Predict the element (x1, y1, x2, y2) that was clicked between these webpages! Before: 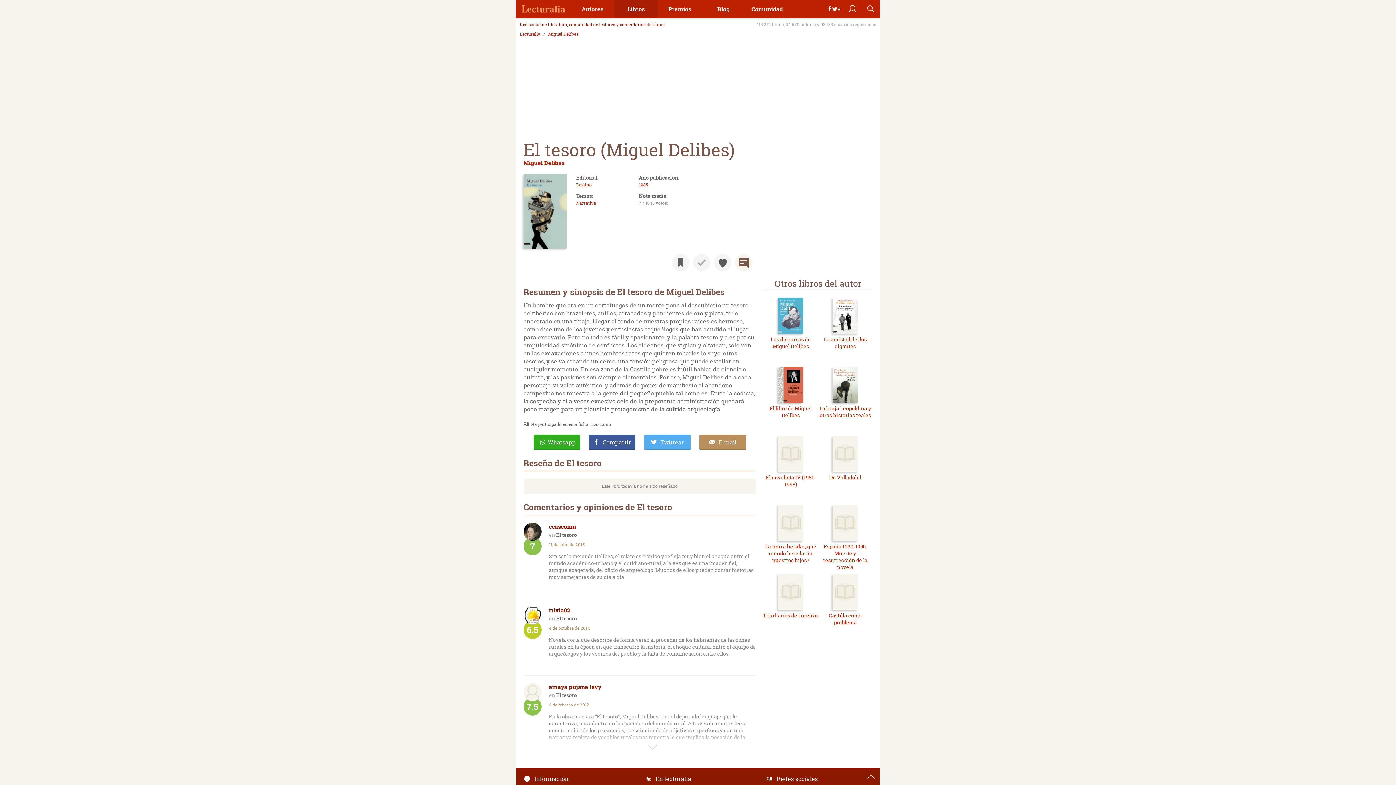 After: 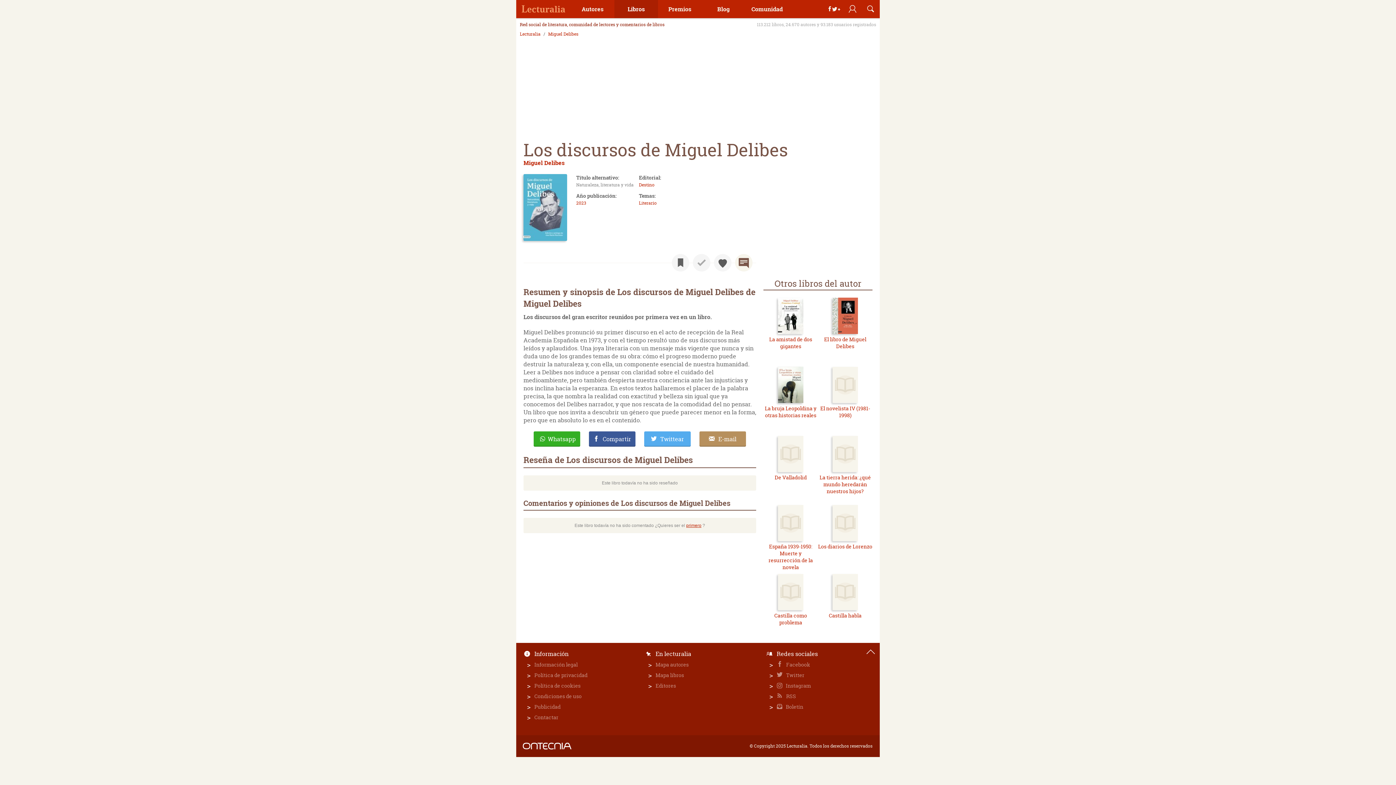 Action: bbox: (763, 336, 818, 349) label: Los discursos de Miguel Delibes